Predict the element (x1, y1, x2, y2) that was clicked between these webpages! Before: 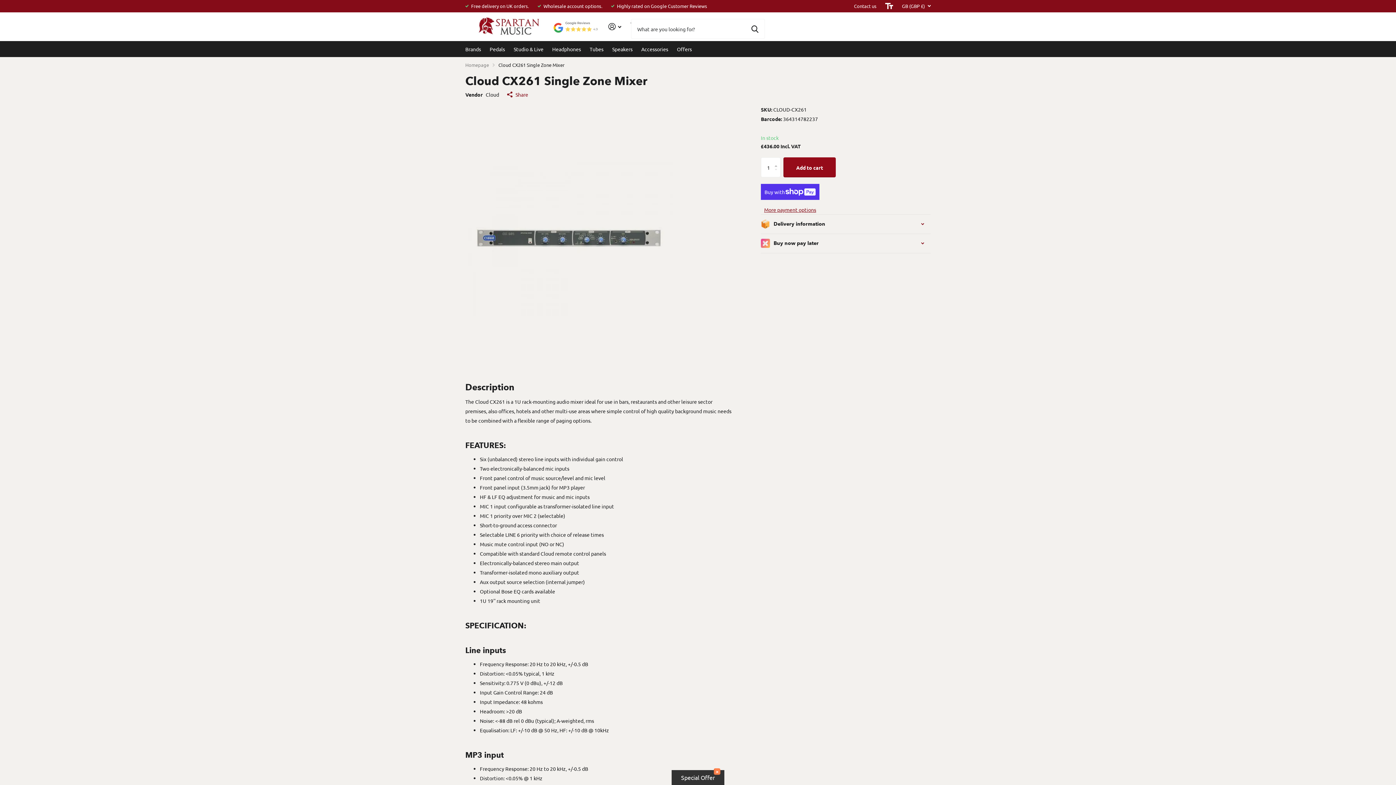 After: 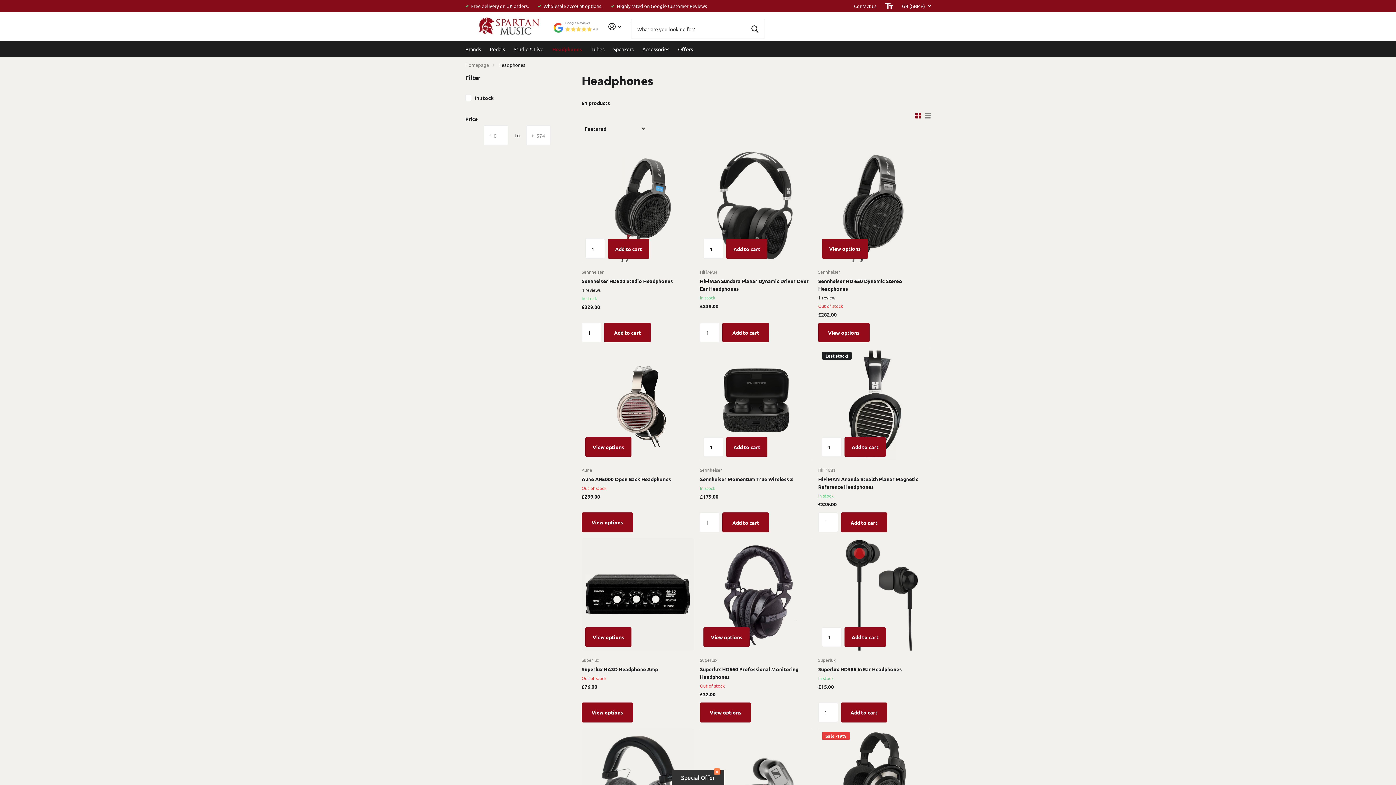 Action: bbox: (552, 41, 581, 57) label: Headphones